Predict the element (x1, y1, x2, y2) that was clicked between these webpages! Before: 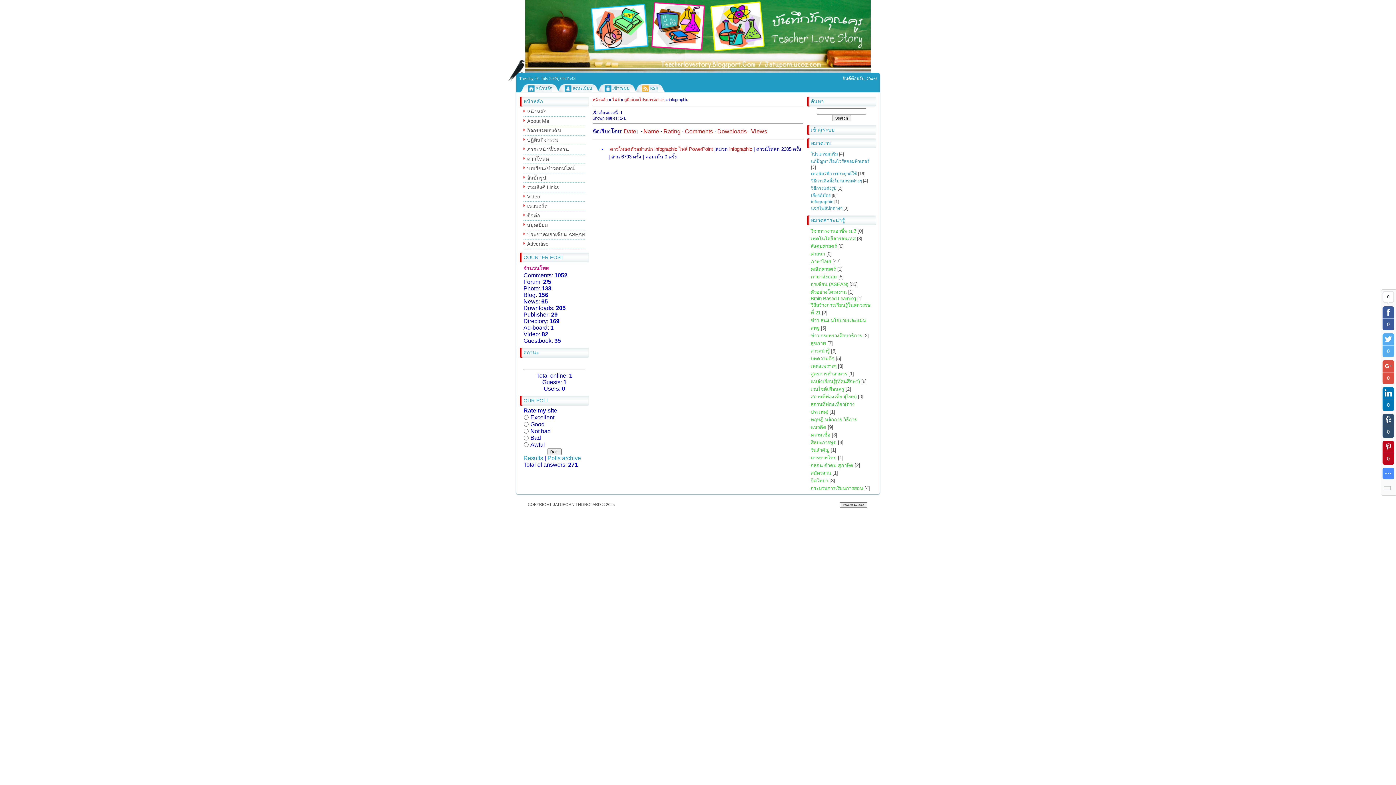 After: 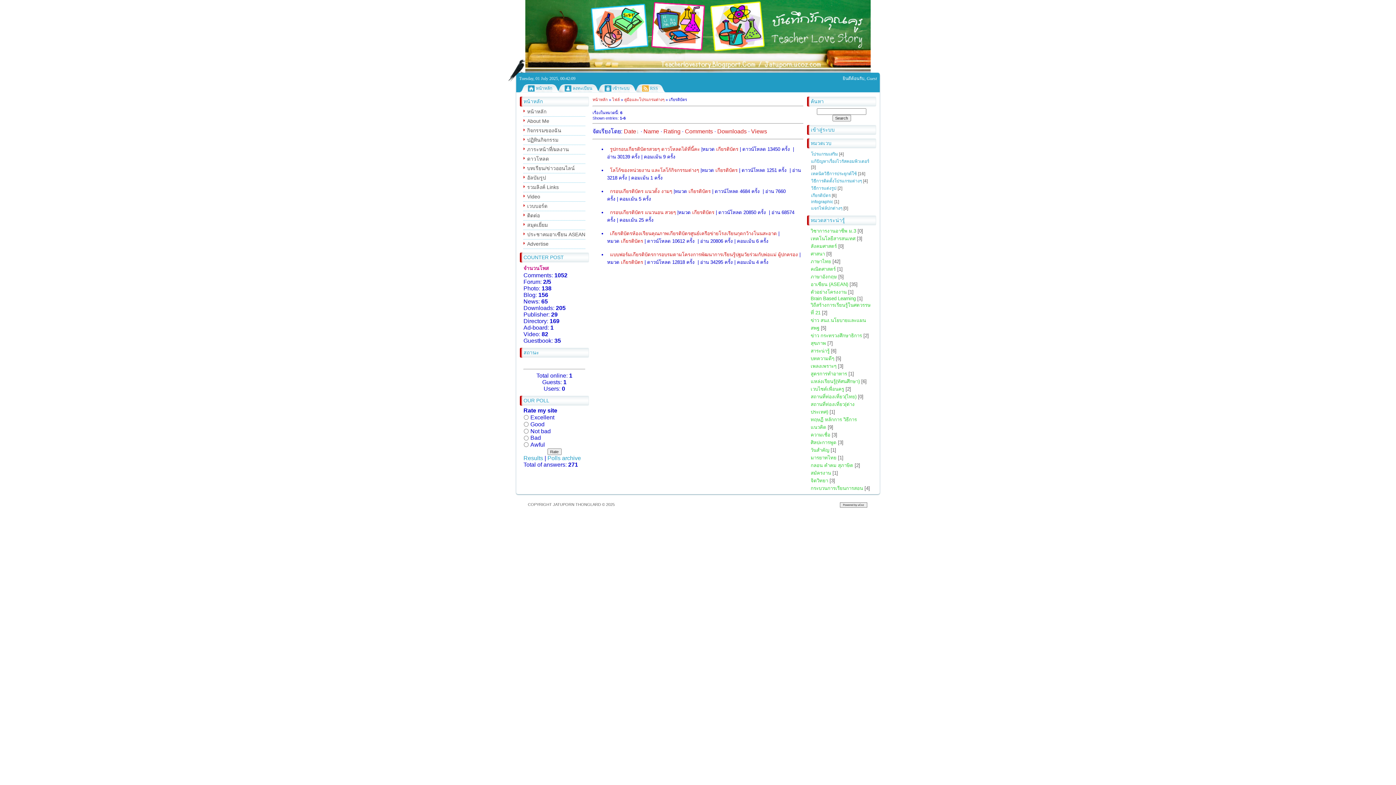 Action: label: เกียรติบัตร bbox: (811, 193, 830, 198)